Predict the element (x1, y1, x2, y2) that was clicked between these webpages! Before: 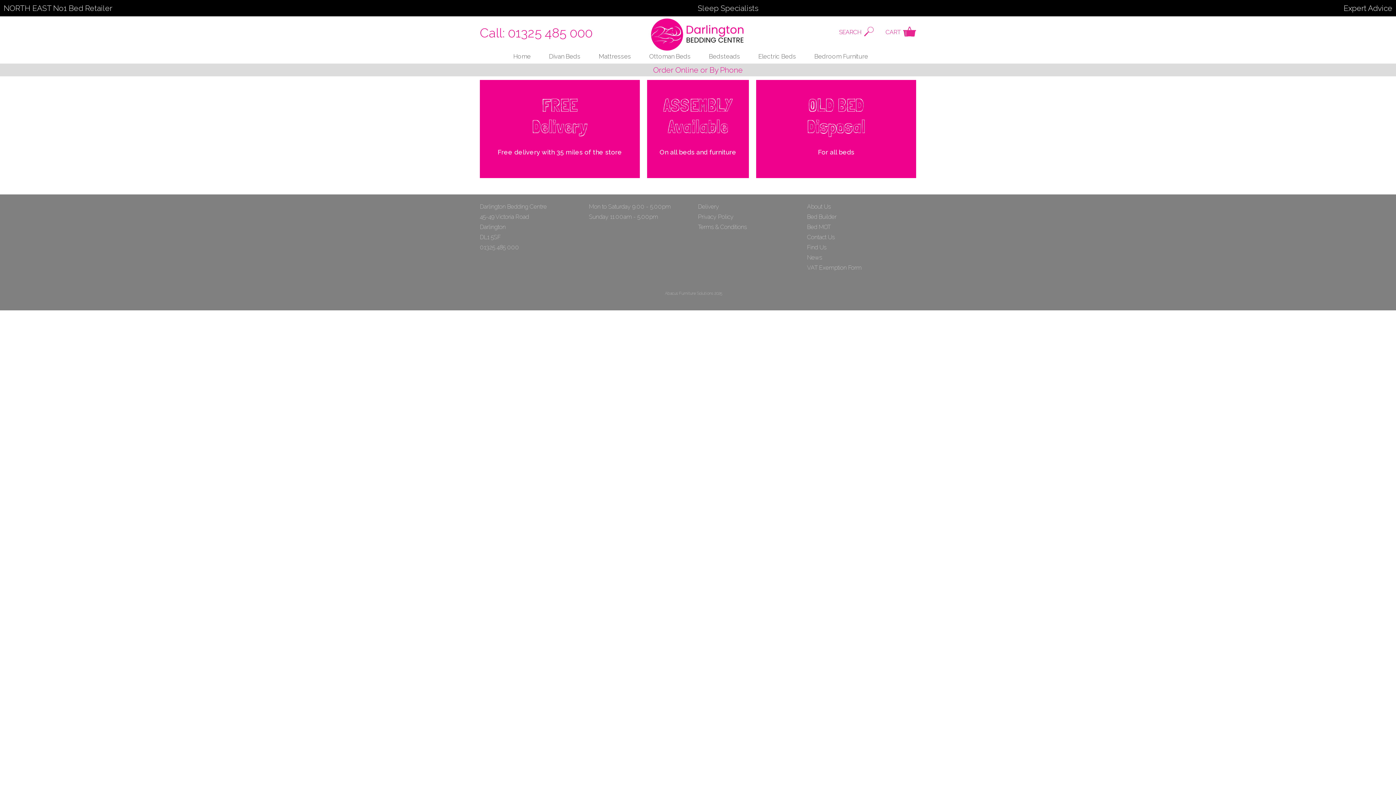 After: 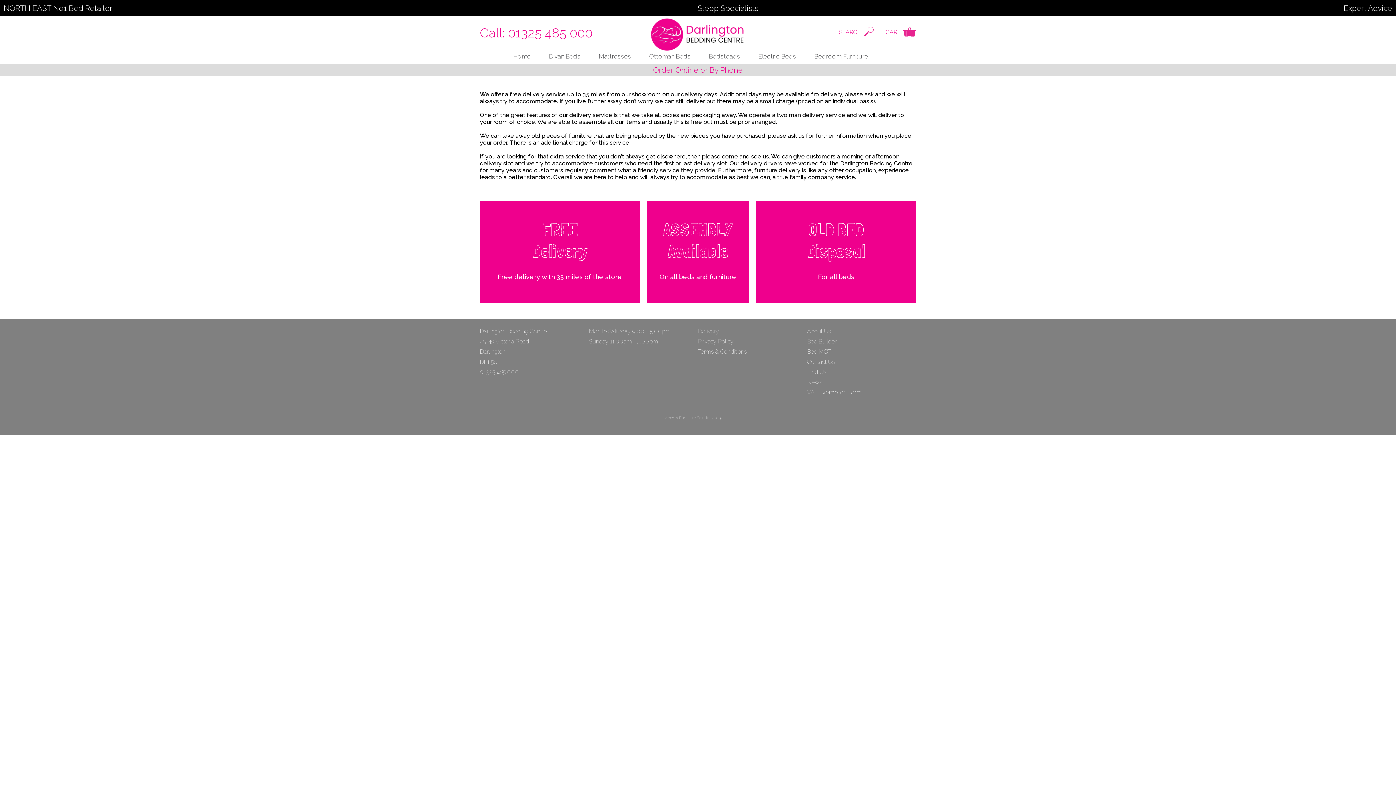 Action: bbox: (698, 203, 719, 210) label: Delivery